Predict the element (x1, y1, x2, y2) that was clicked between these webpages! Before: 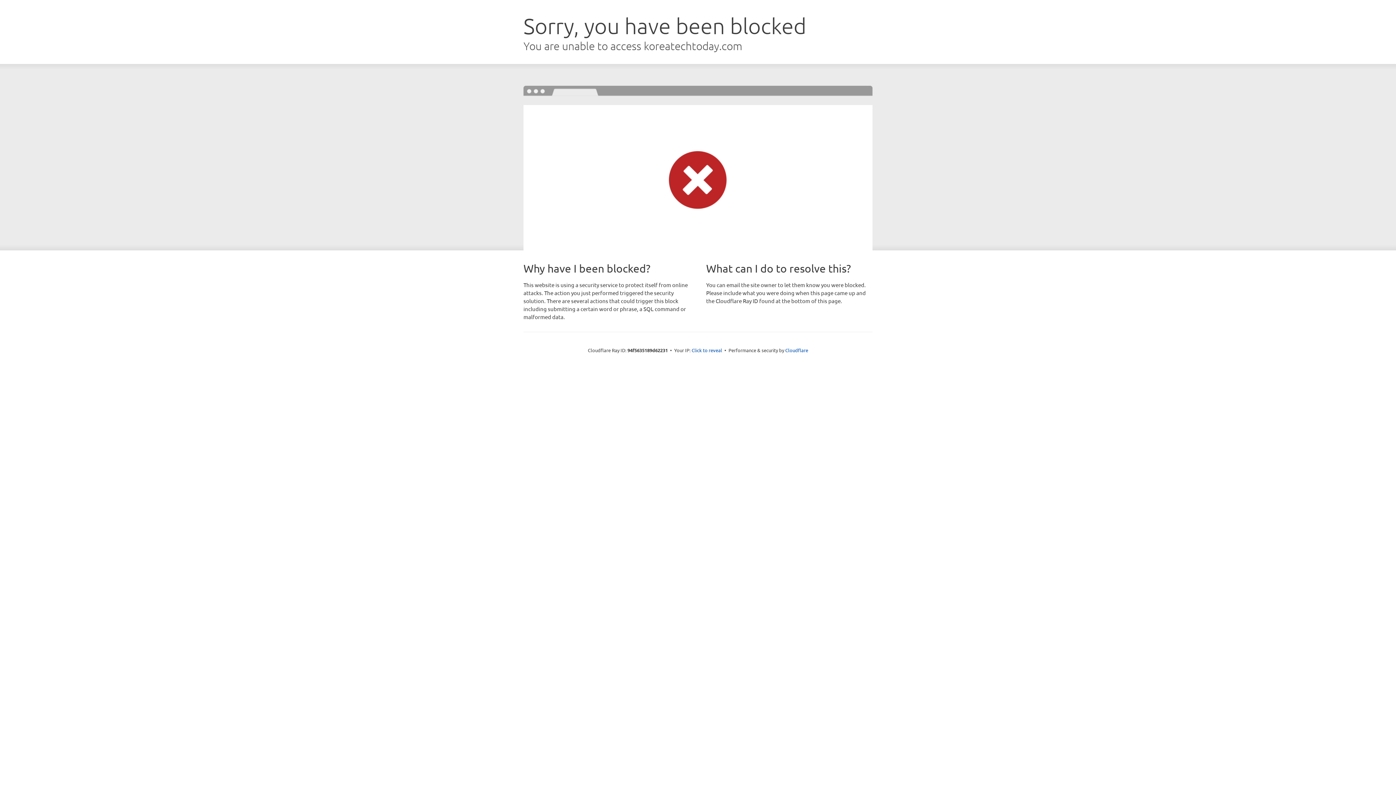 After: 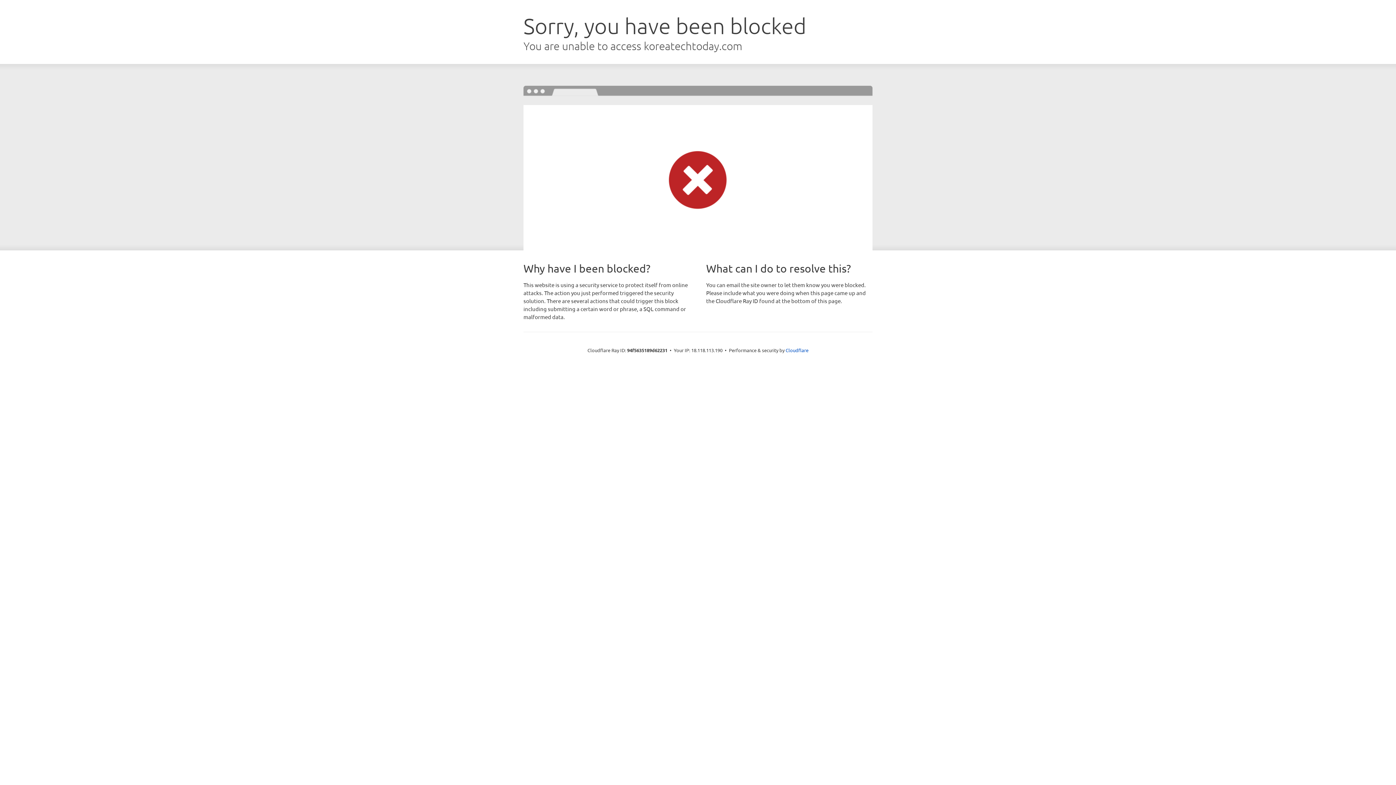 Action: bbox: (691, 346, 722, 353) label: Click to reveal